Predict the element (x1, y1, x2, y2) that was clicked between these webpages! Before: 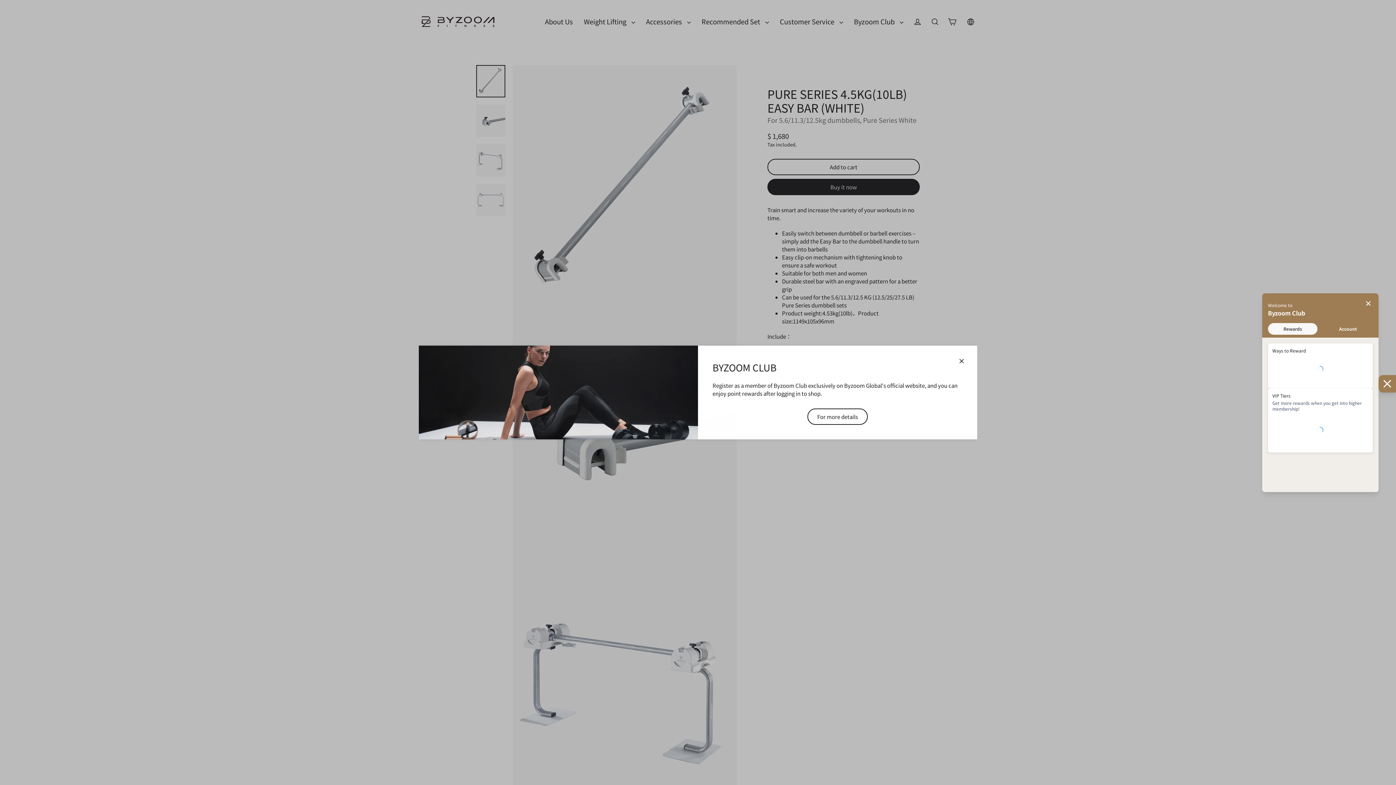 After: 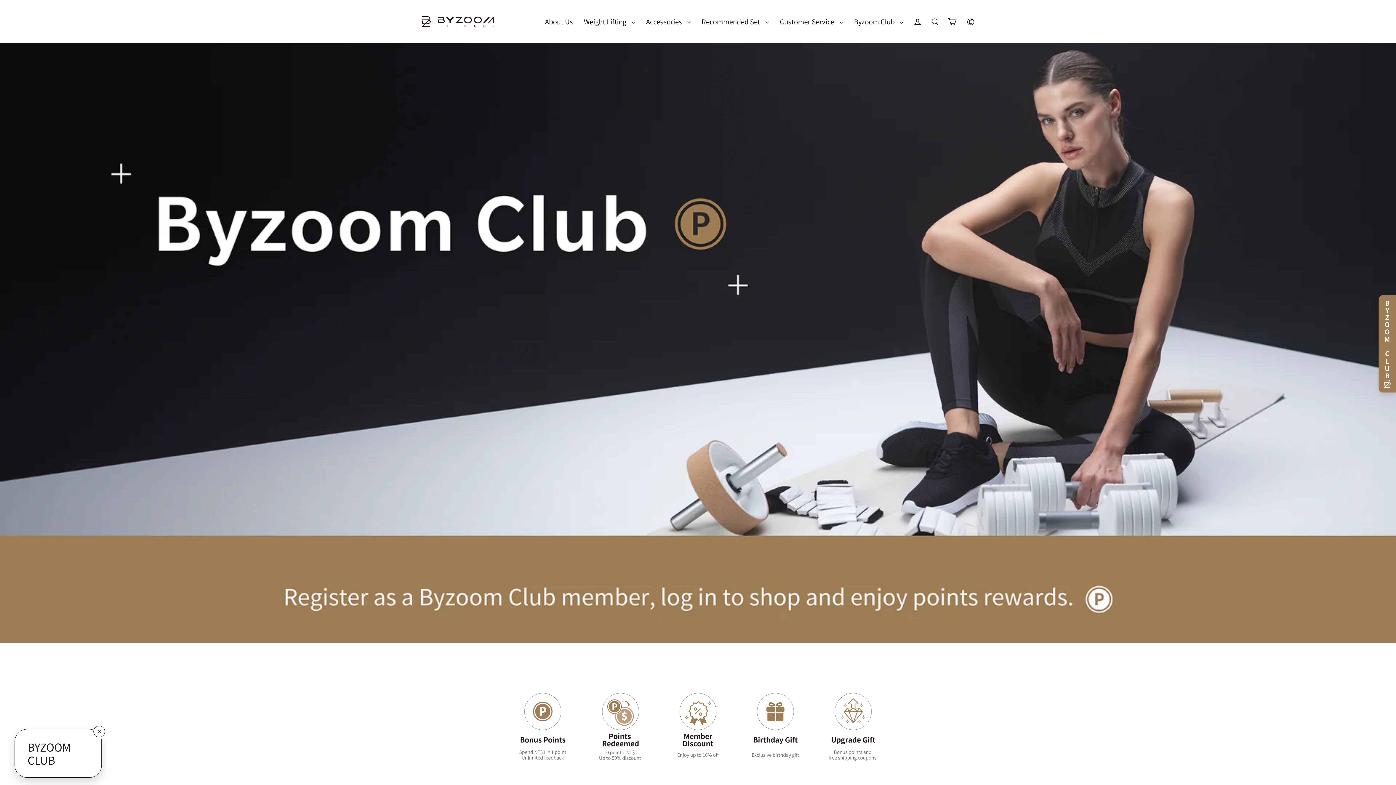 Action: label: For more details bbox: (807, 408, 868, 425)